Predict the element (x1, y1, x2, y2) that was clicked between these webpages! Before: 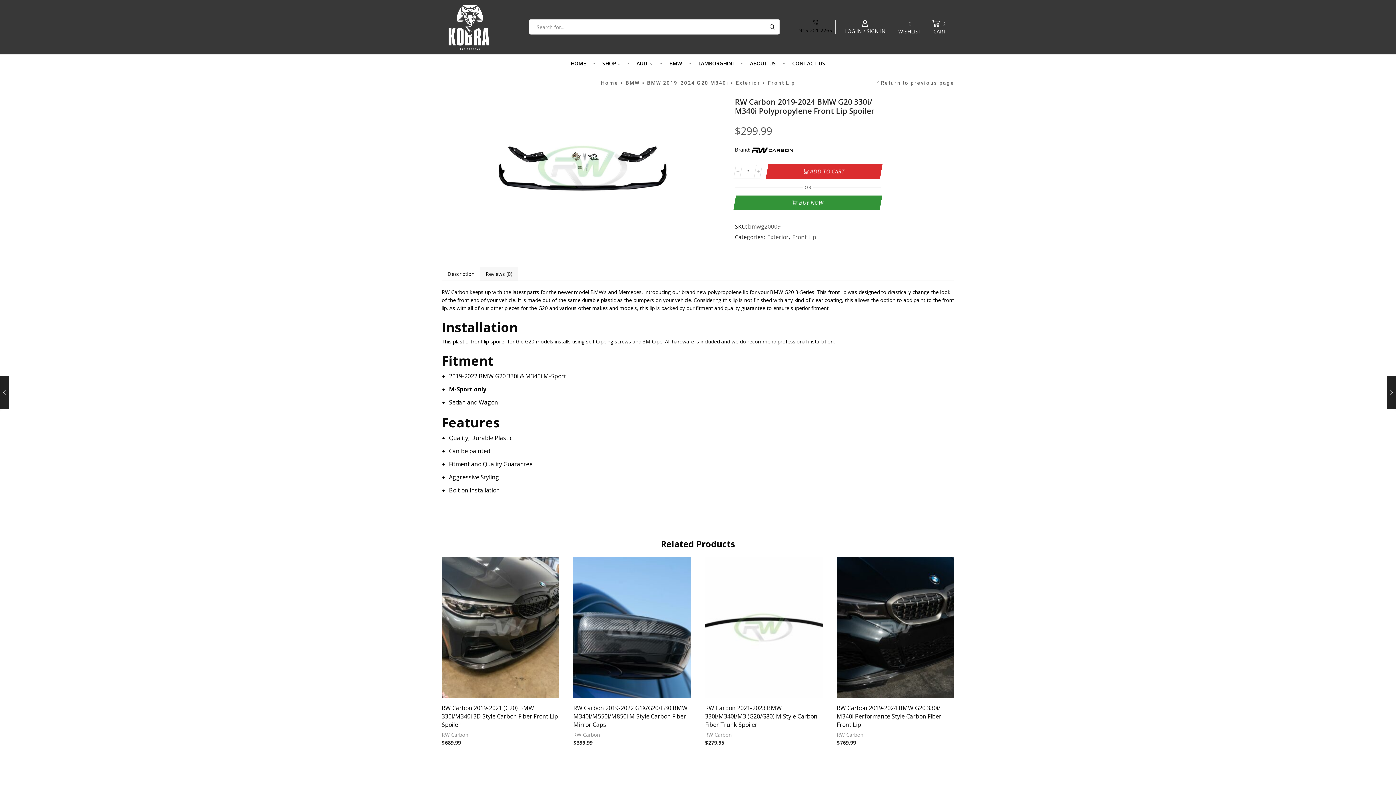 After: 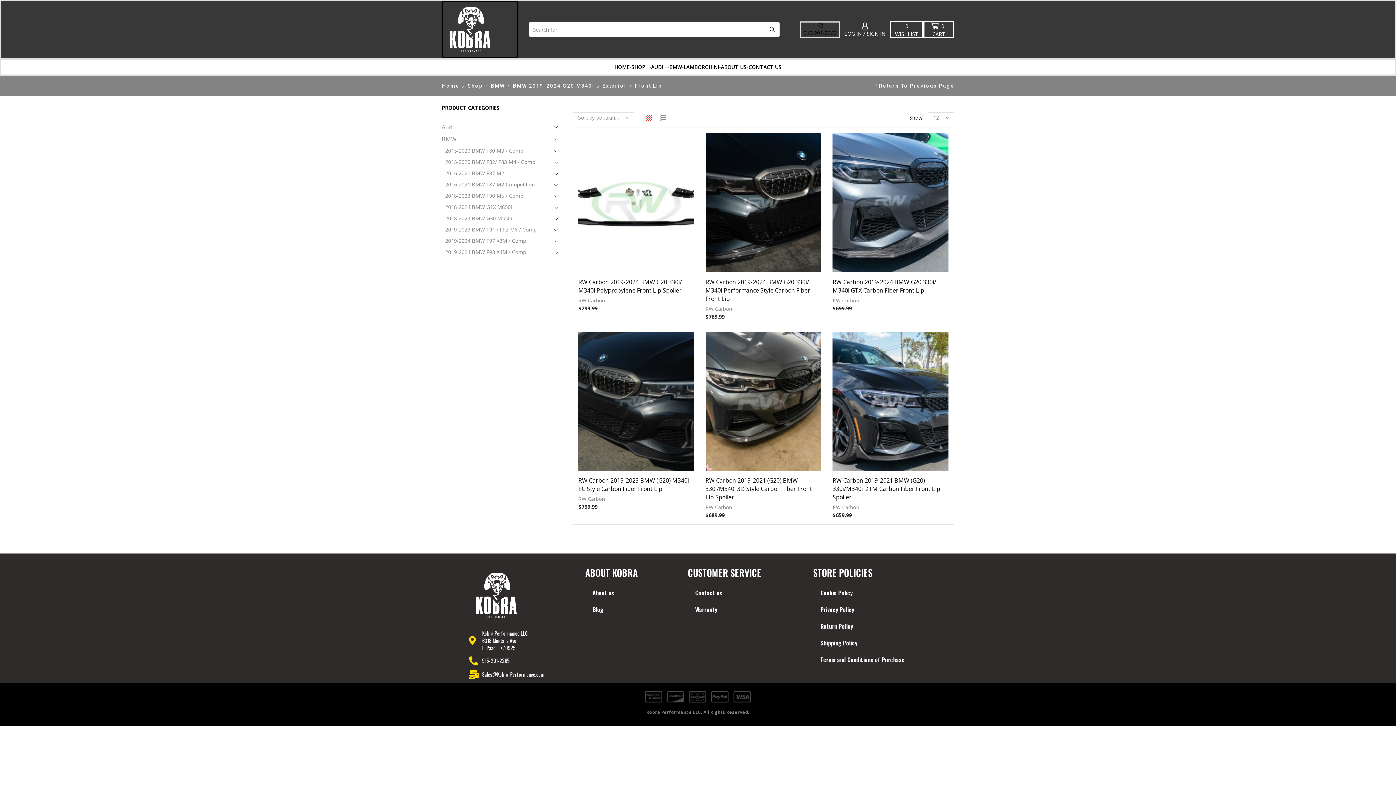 Action: label: Front Lip bbox: (767, 80, 795, 85)